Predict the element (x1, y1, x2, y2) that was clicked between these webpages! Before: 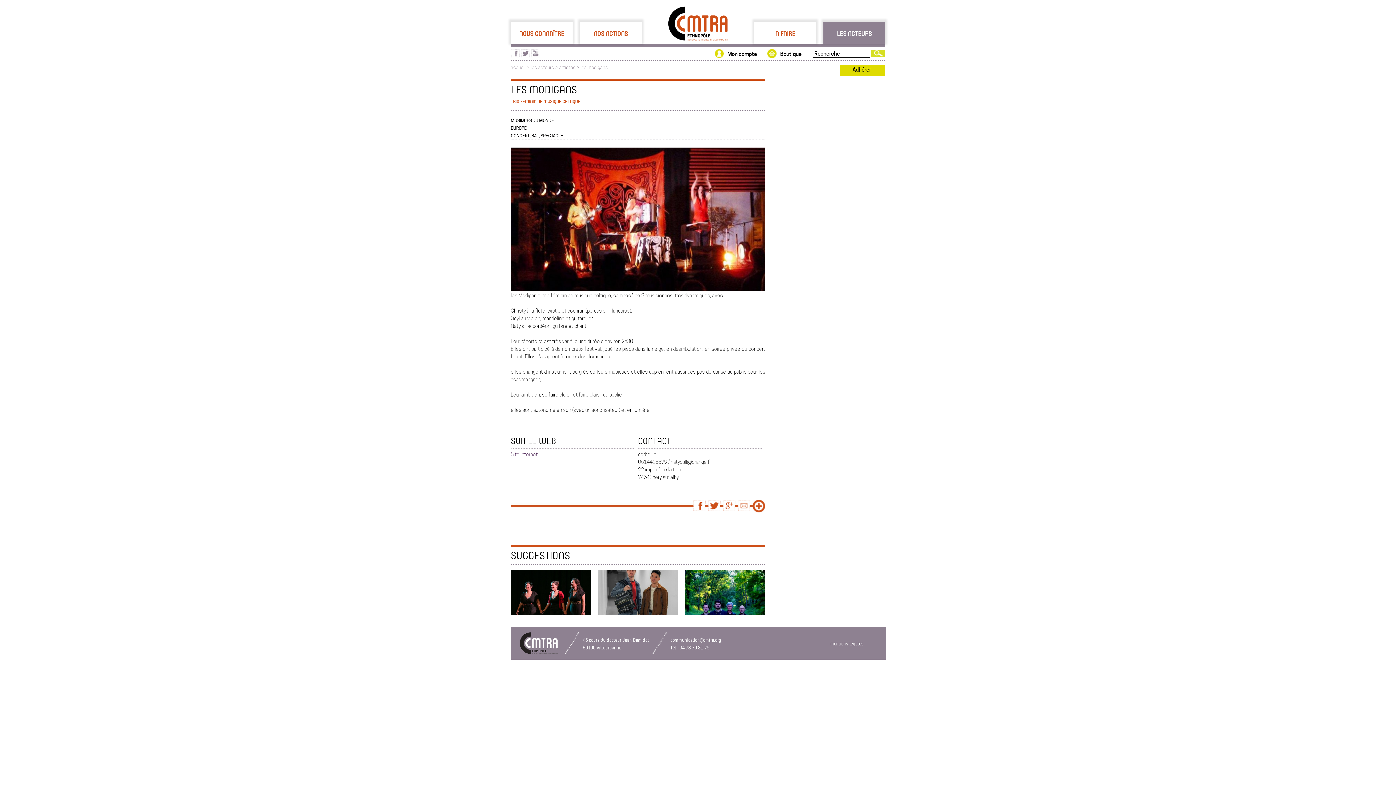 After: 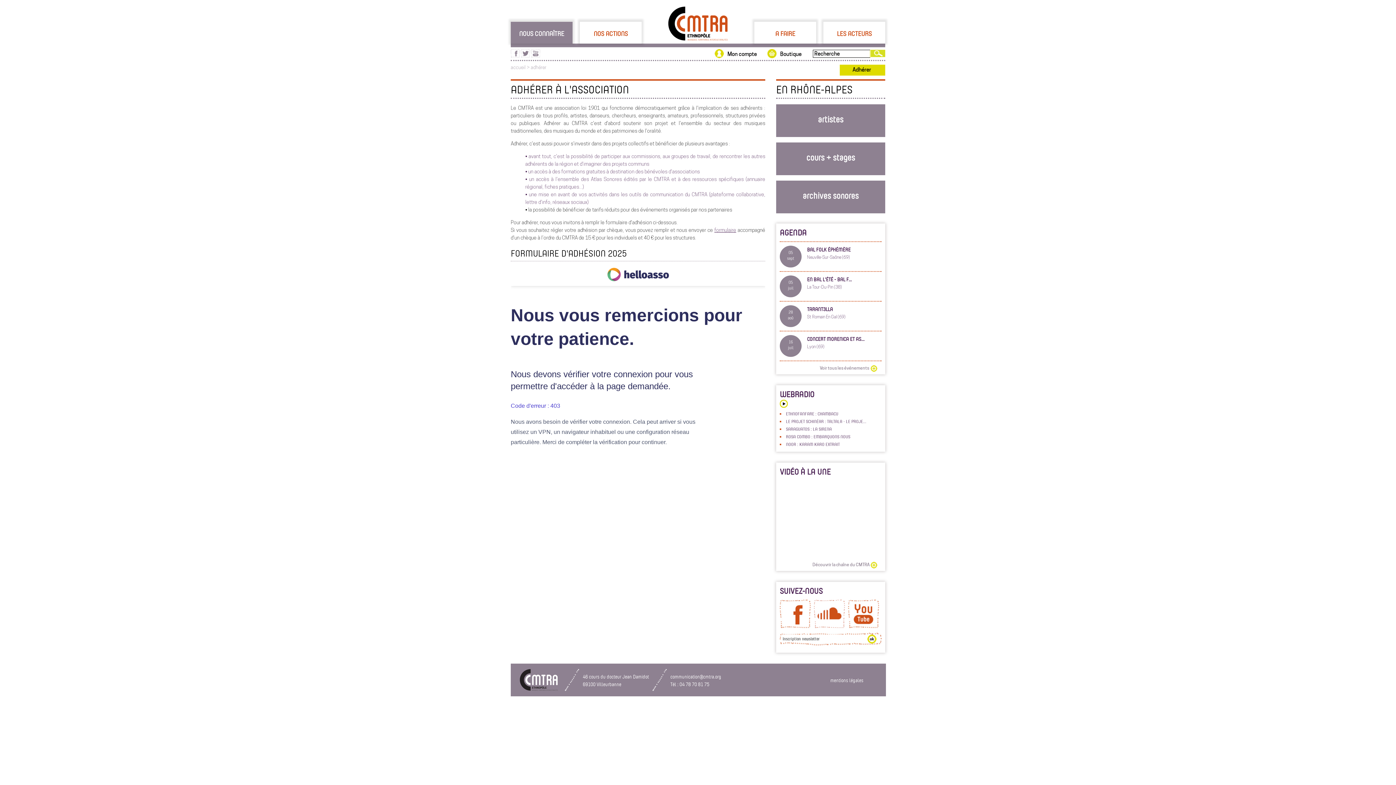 Action: bbox: (840, 64, 885, 75) label: Adhérer